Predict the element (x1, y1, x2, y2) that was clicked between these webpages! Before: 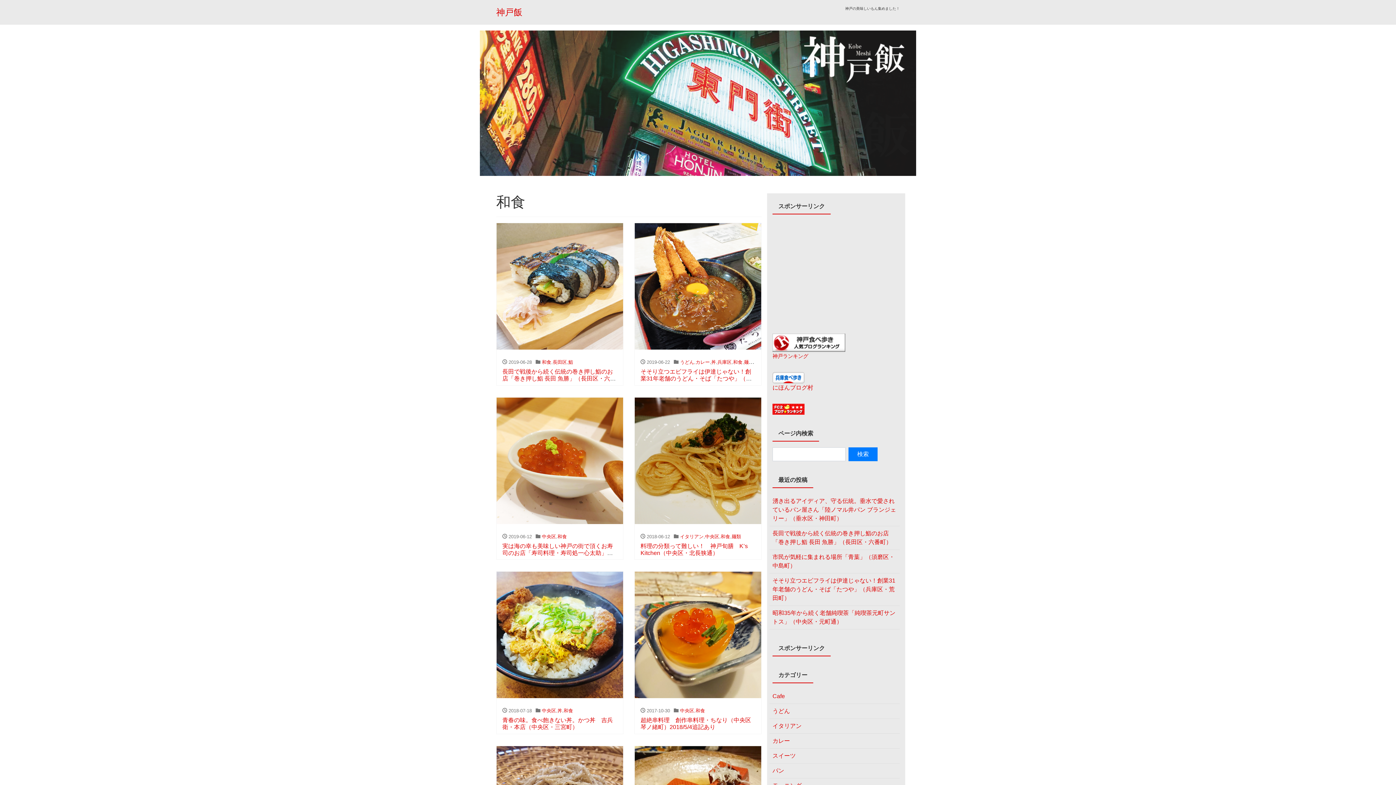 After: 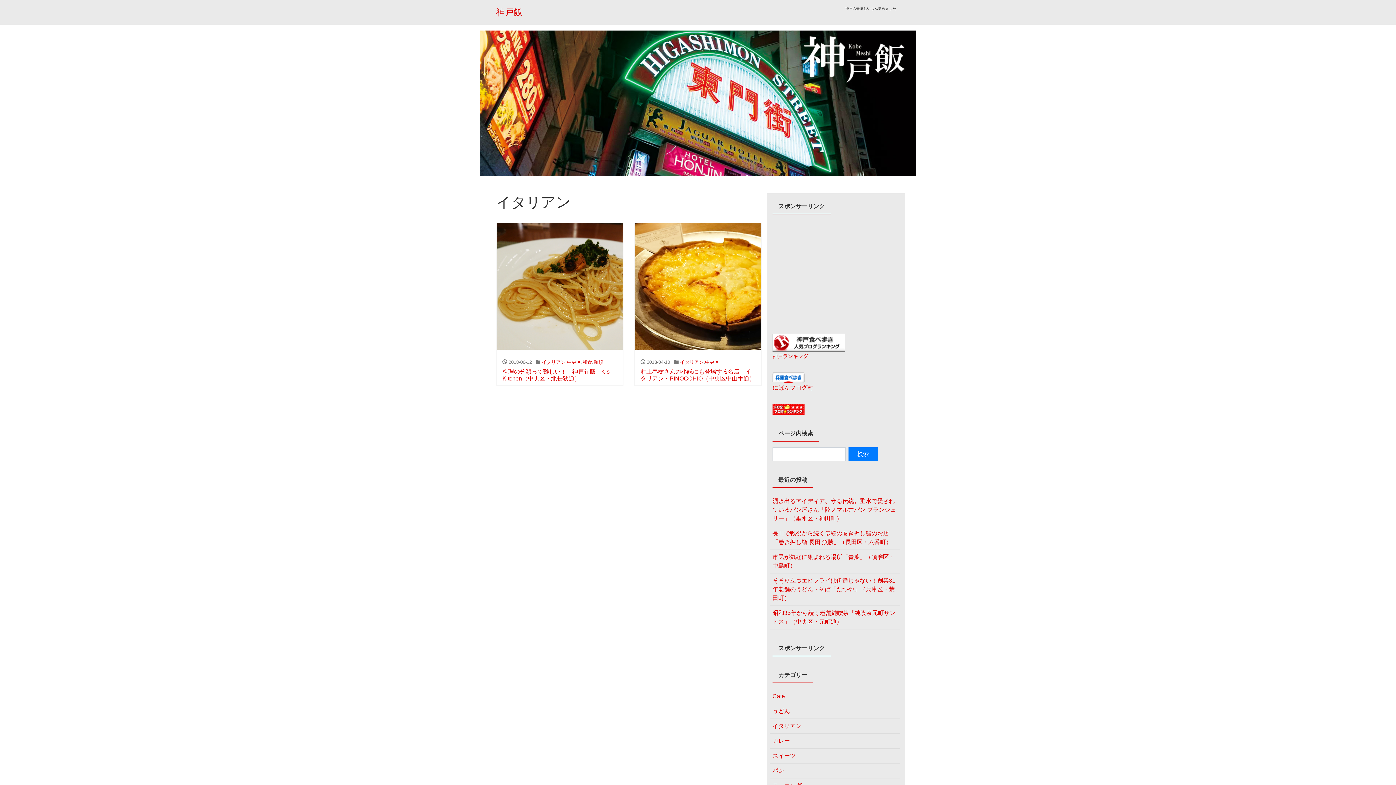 Action: label: イタリアン bbox: (772, 719, 801, 733)